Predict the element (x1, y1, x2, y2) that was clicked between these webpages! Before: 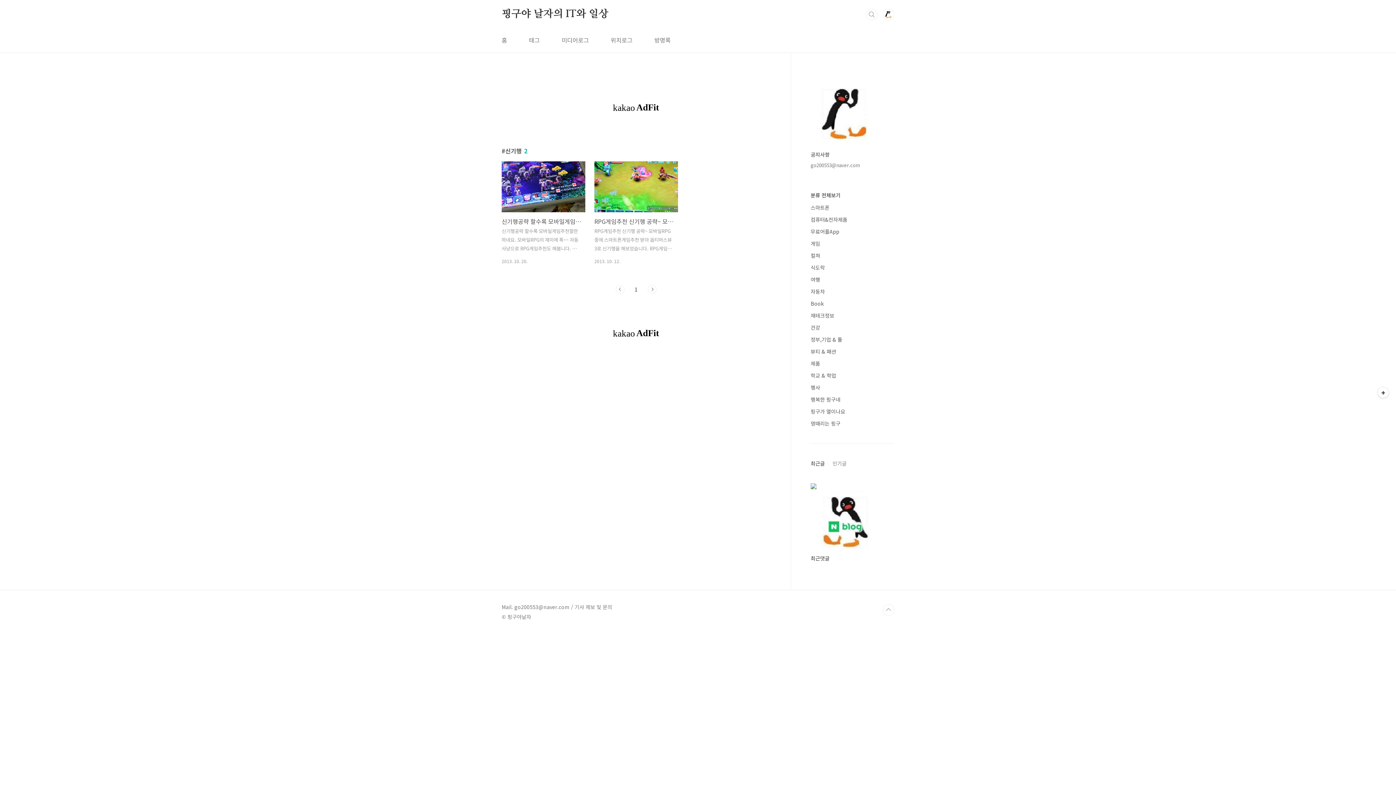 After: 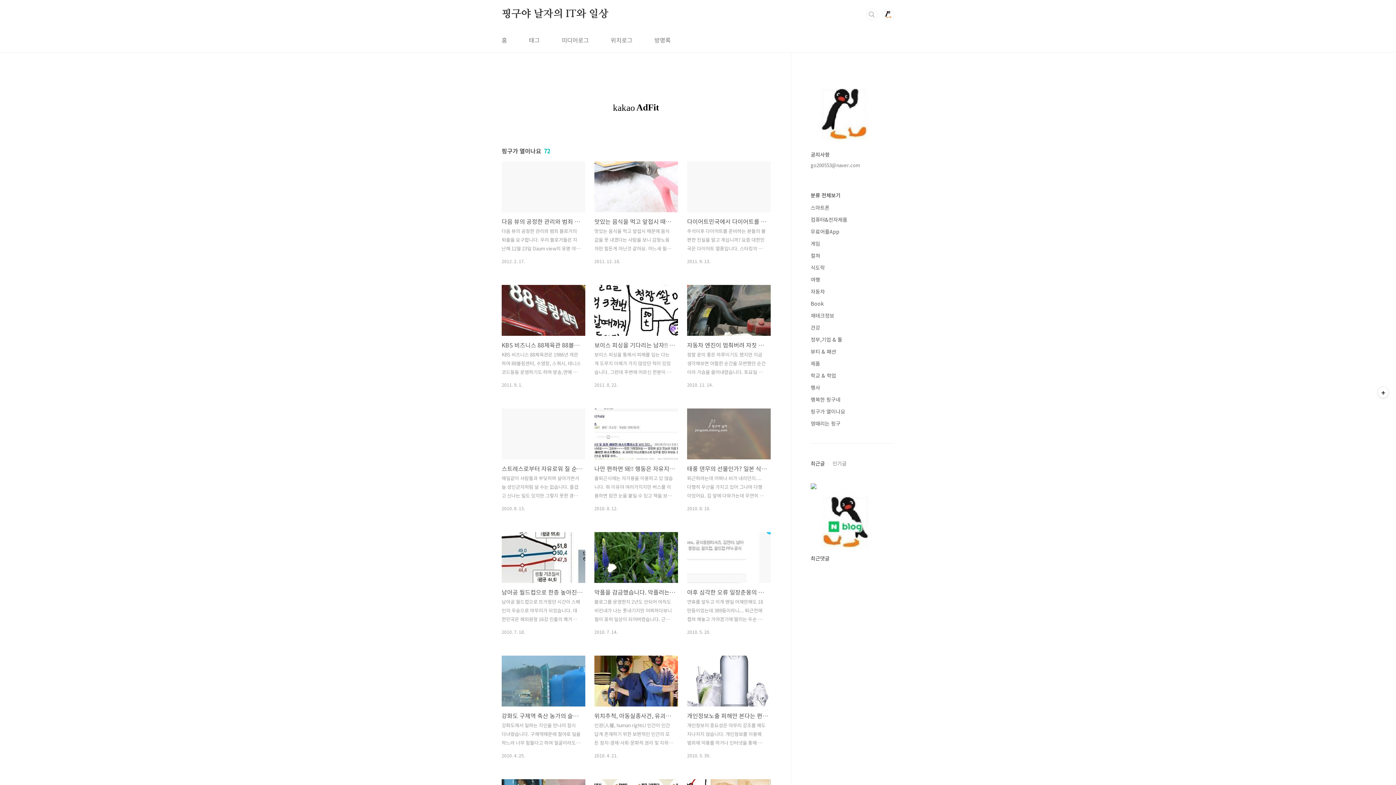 Action: bbox: (810, 408, 845, 415) label: 핑구가 열이나요